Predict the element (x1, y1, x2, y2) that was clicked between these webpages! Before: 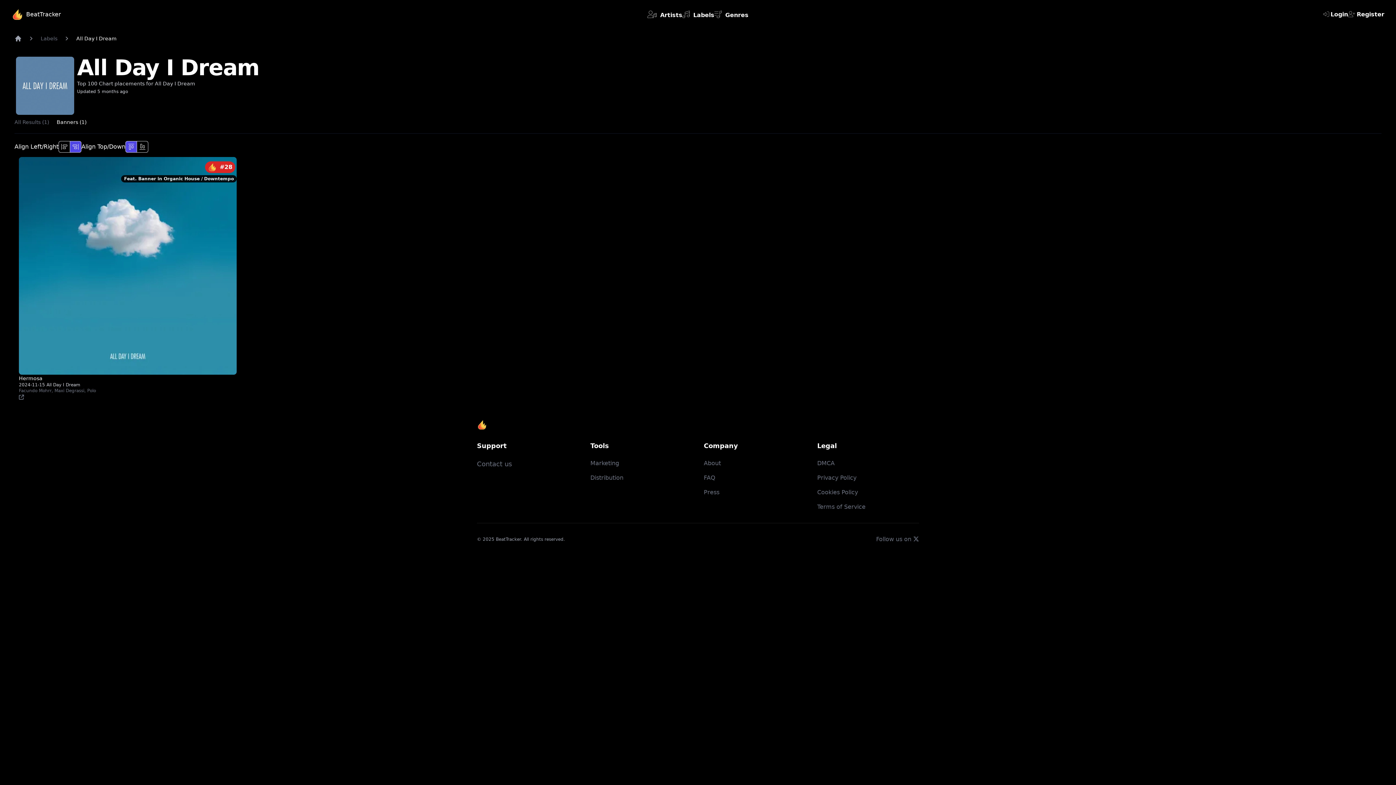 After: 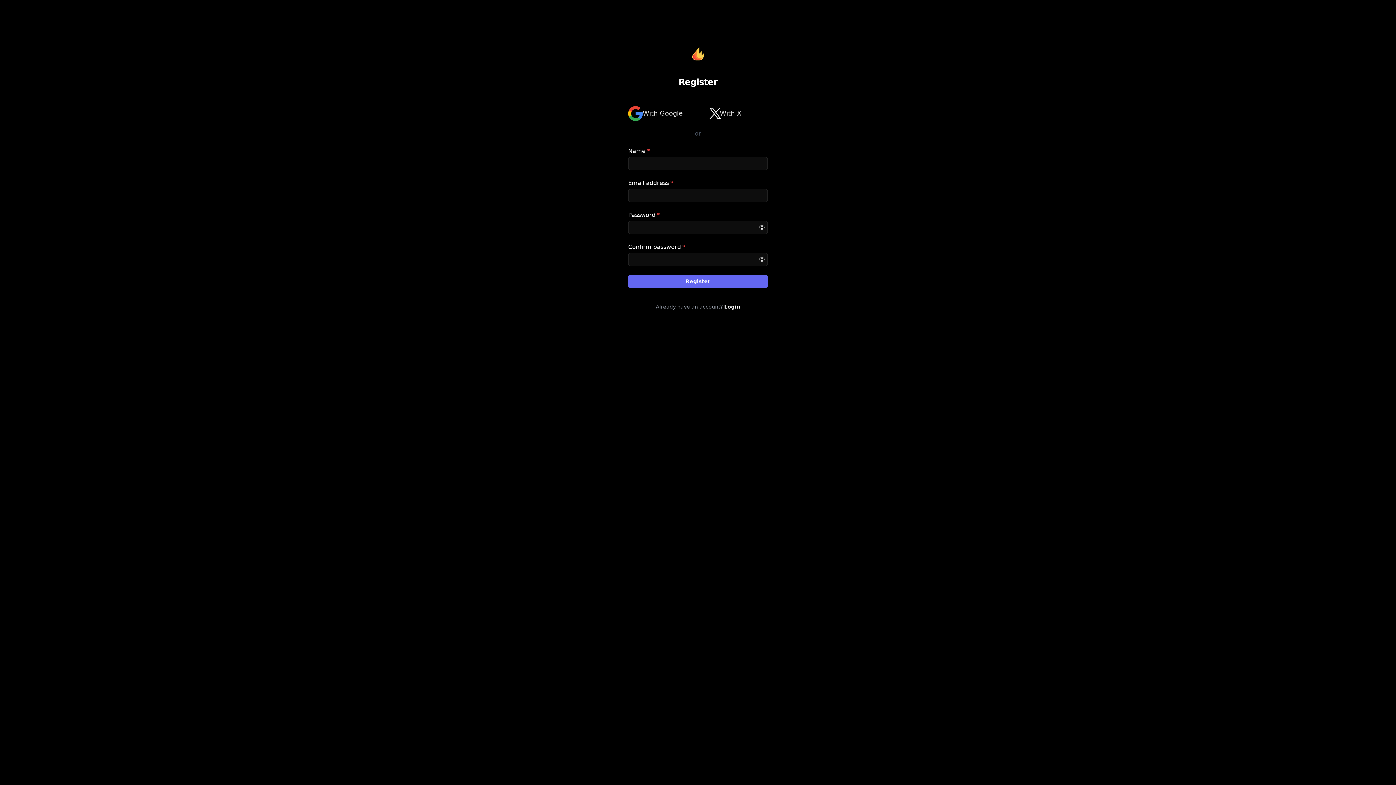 Action: bbox: (1348, 10, 1384, 18) label: Register